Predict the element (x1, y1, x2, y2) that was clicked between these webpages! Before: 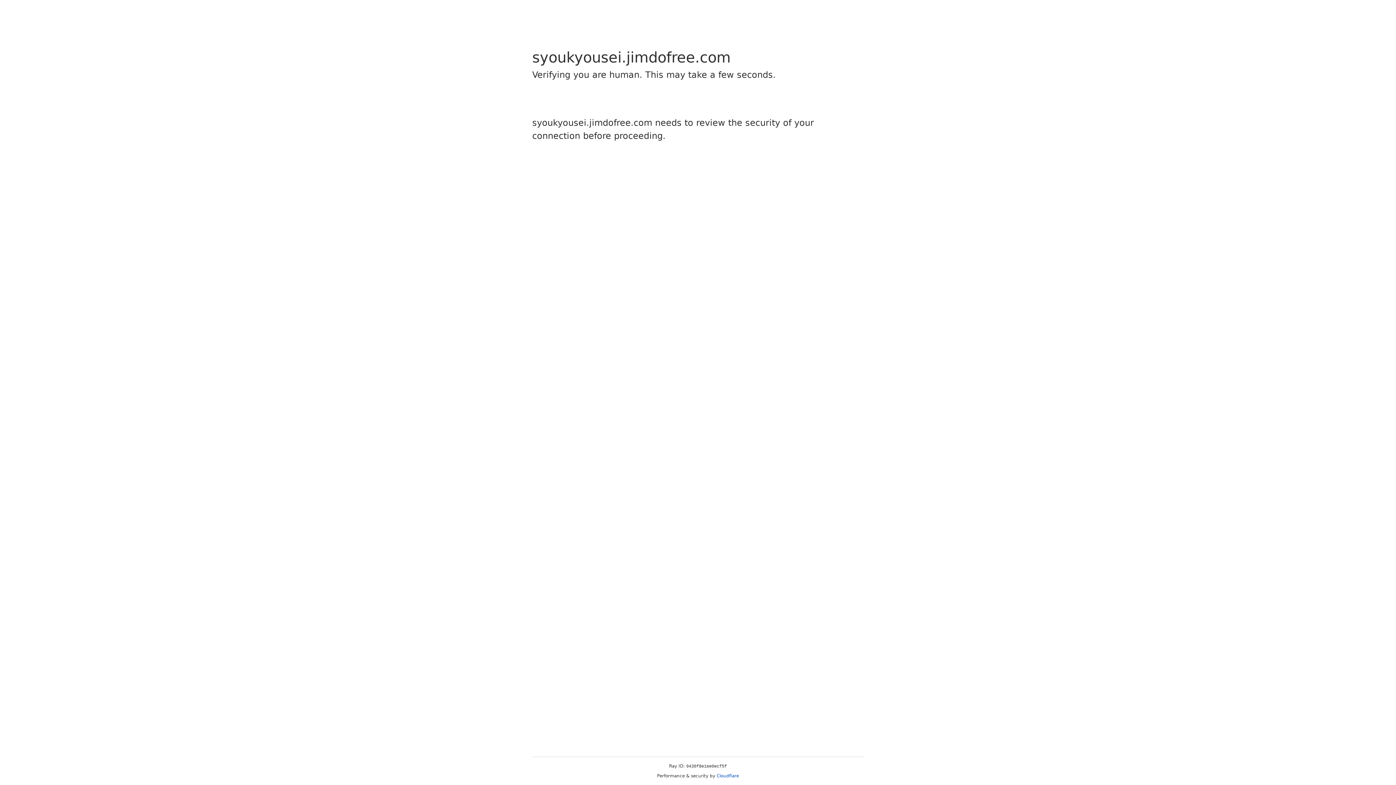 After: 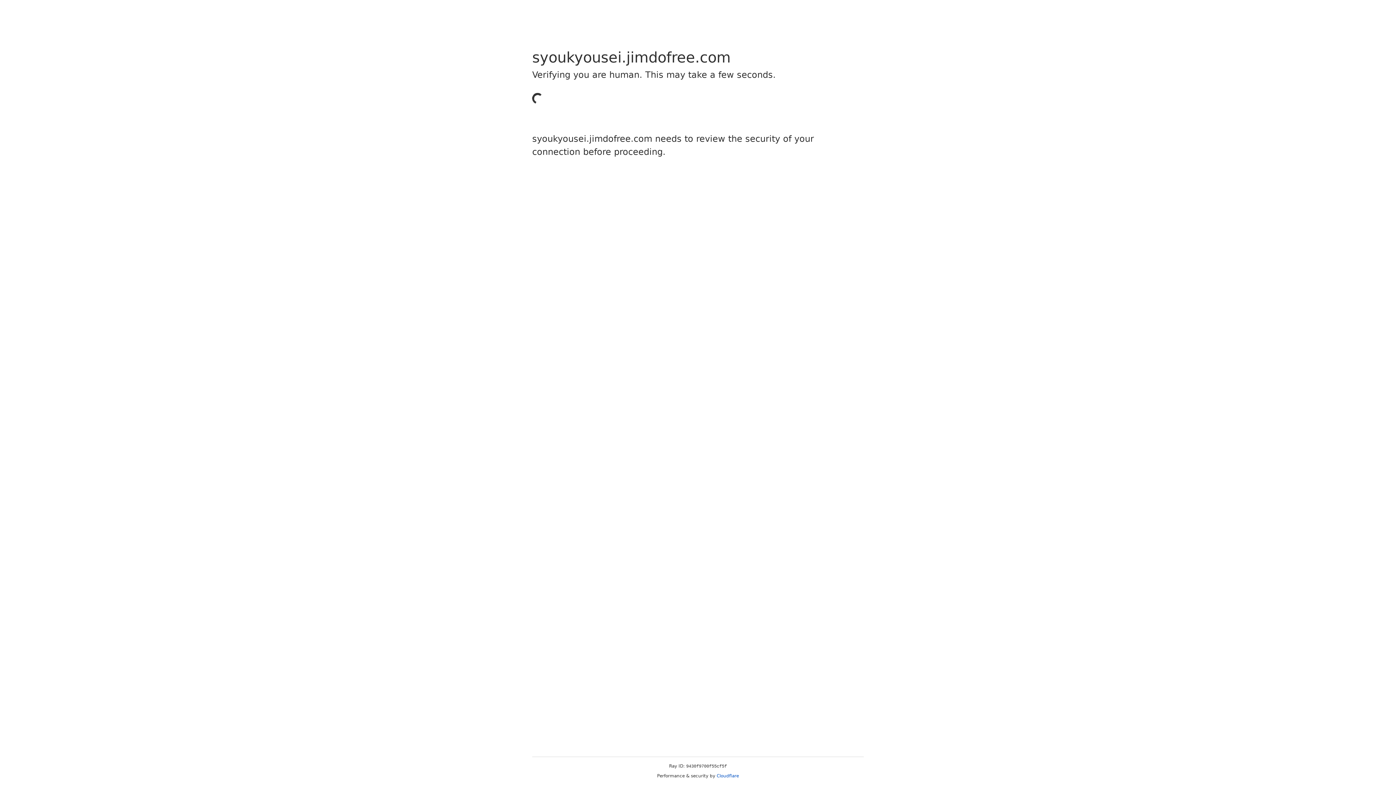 Action: label: Cloudflare bbox: (716, 773, 739, 778)